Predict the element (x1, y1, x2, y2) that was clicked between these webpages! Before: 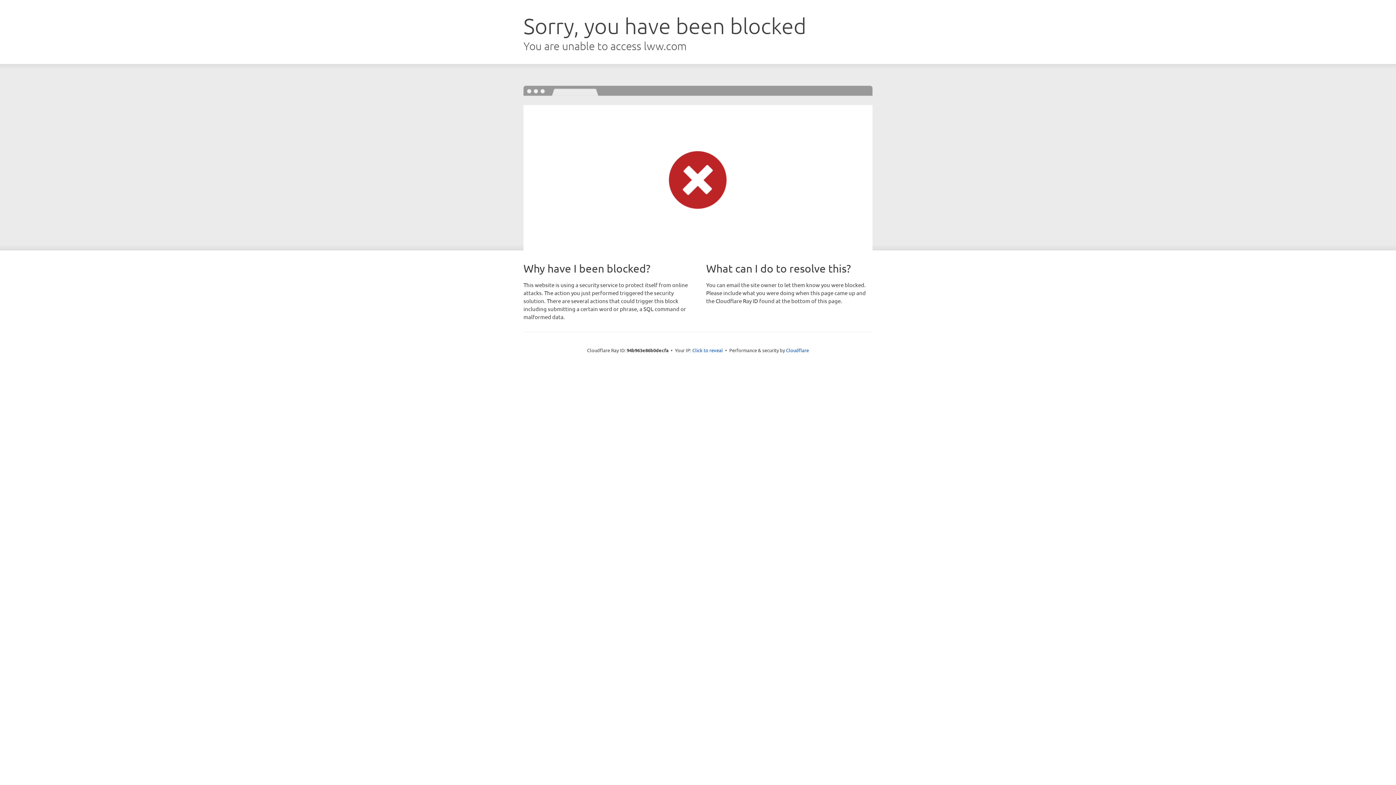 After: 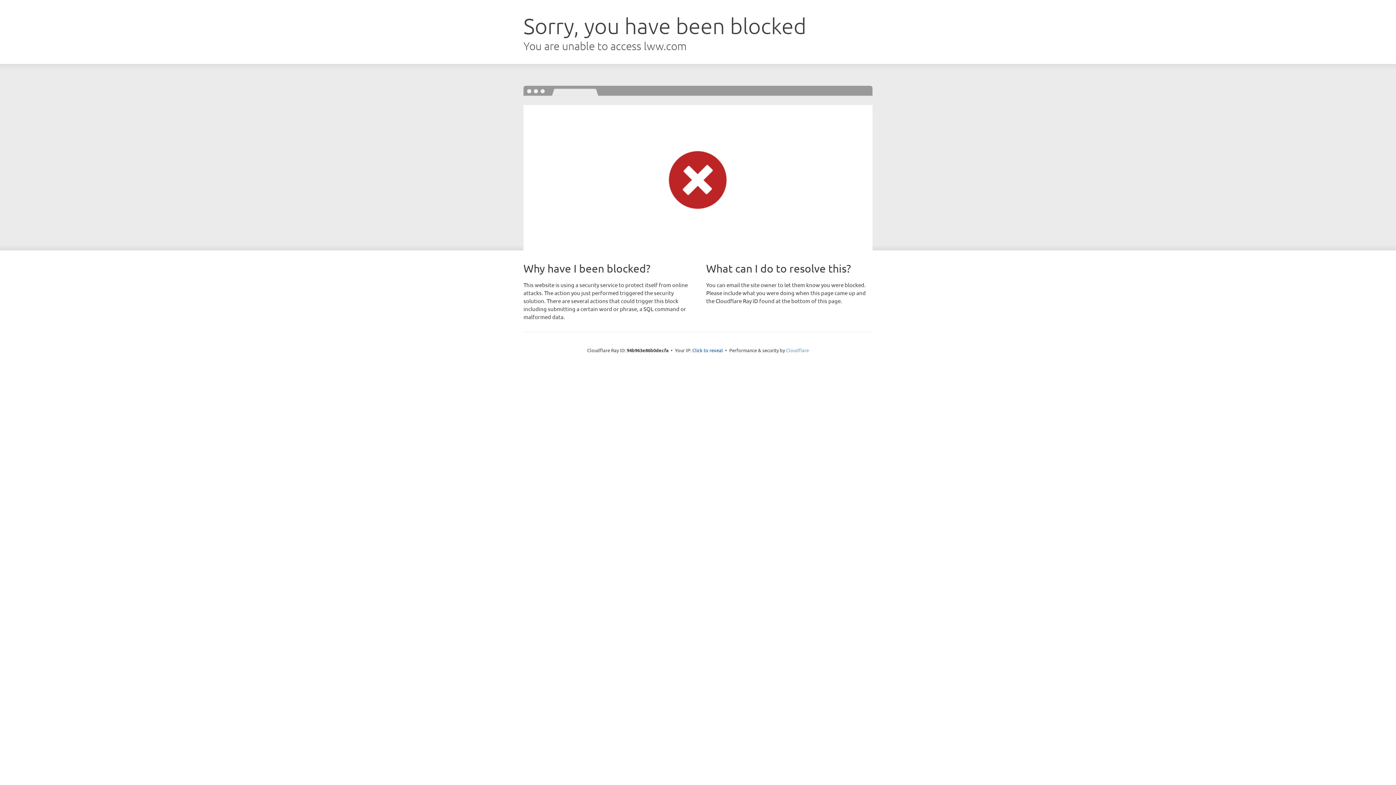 Action: bbox: (786, 347, 809, 353) label: Cloudflare